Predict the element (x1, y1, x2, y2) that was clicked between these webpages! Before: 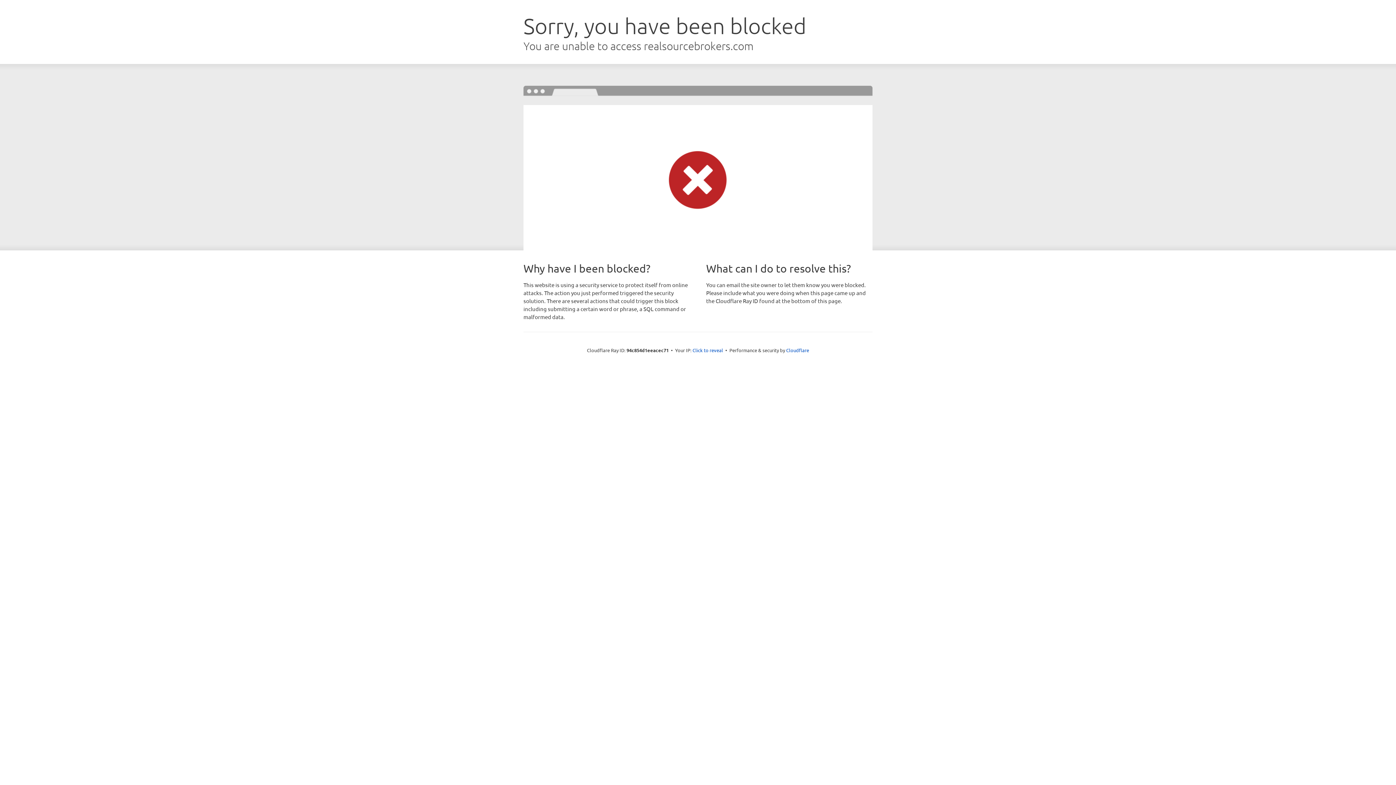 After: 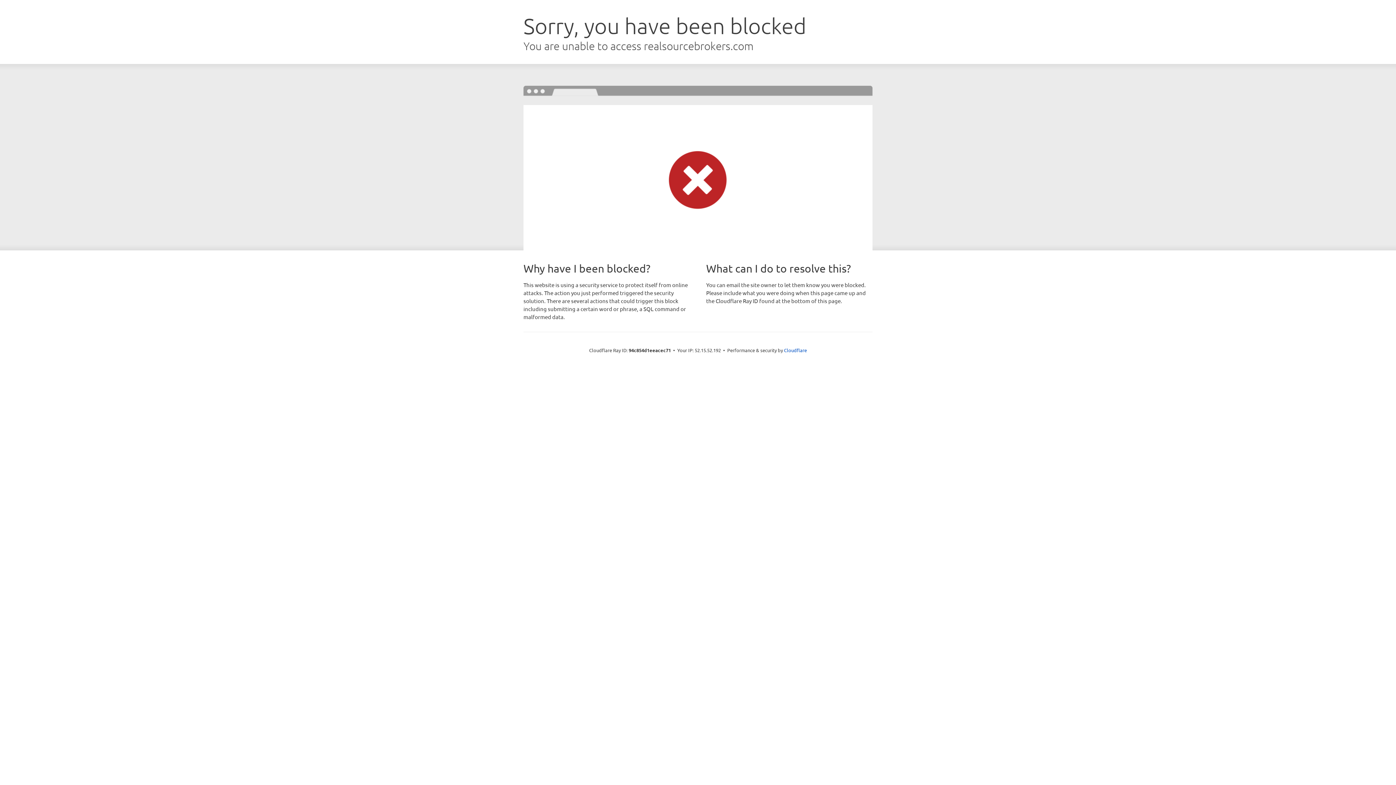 Action: label: Click to reveal bbox: (692, 346, 723, 353)